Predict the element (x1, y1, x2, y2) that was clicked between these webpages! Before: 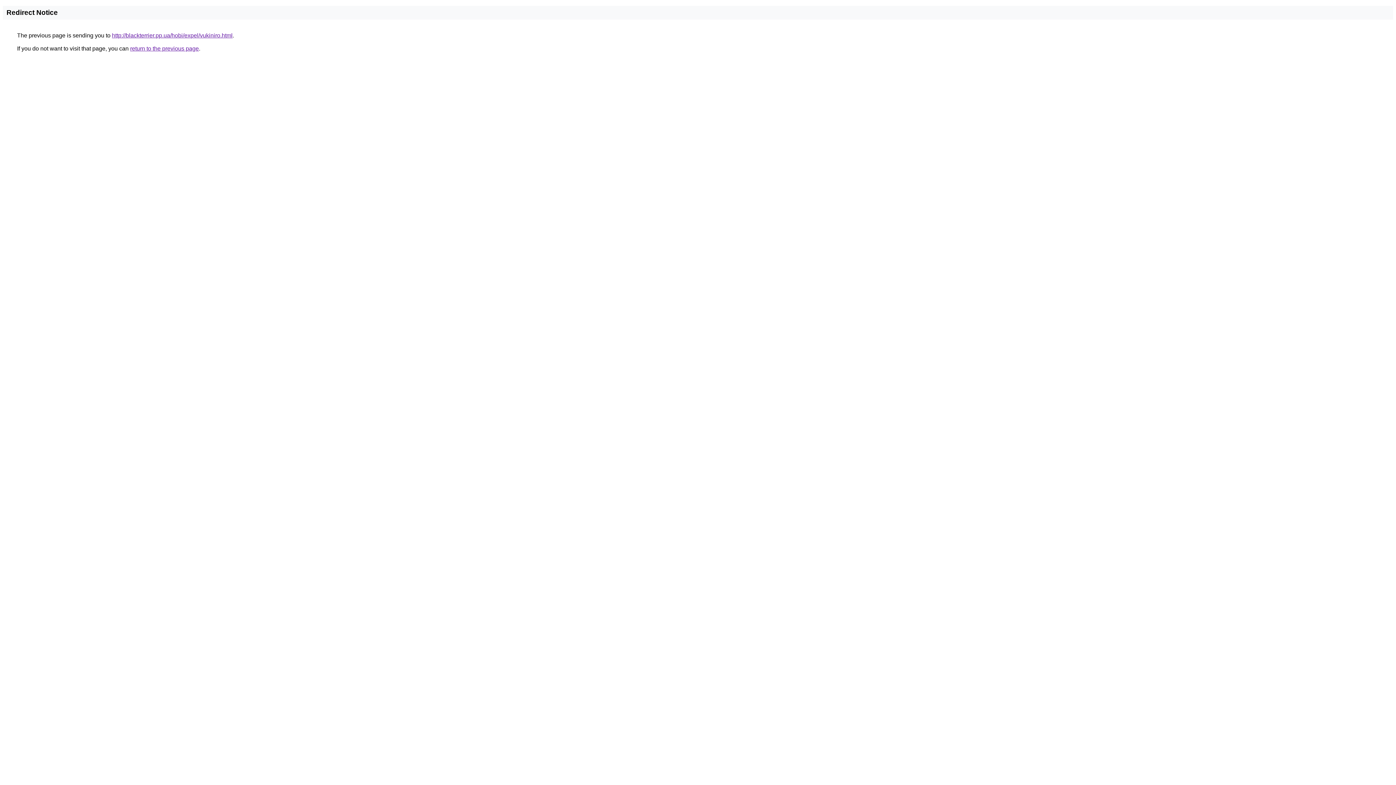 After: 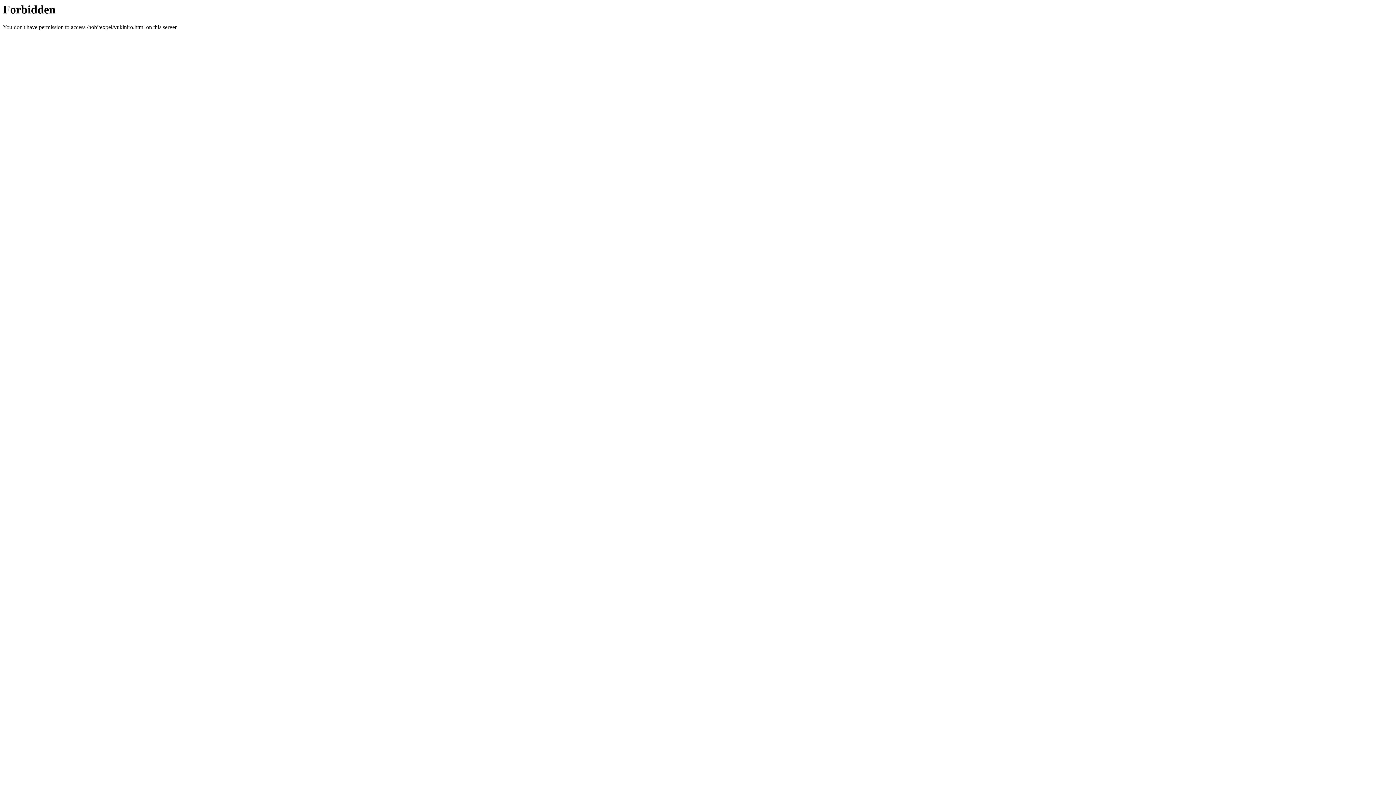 Action: label: http://blackterrier.pp.ua/hobi/expel/vukiniro.html bbox: (112, 32, 232, 38)